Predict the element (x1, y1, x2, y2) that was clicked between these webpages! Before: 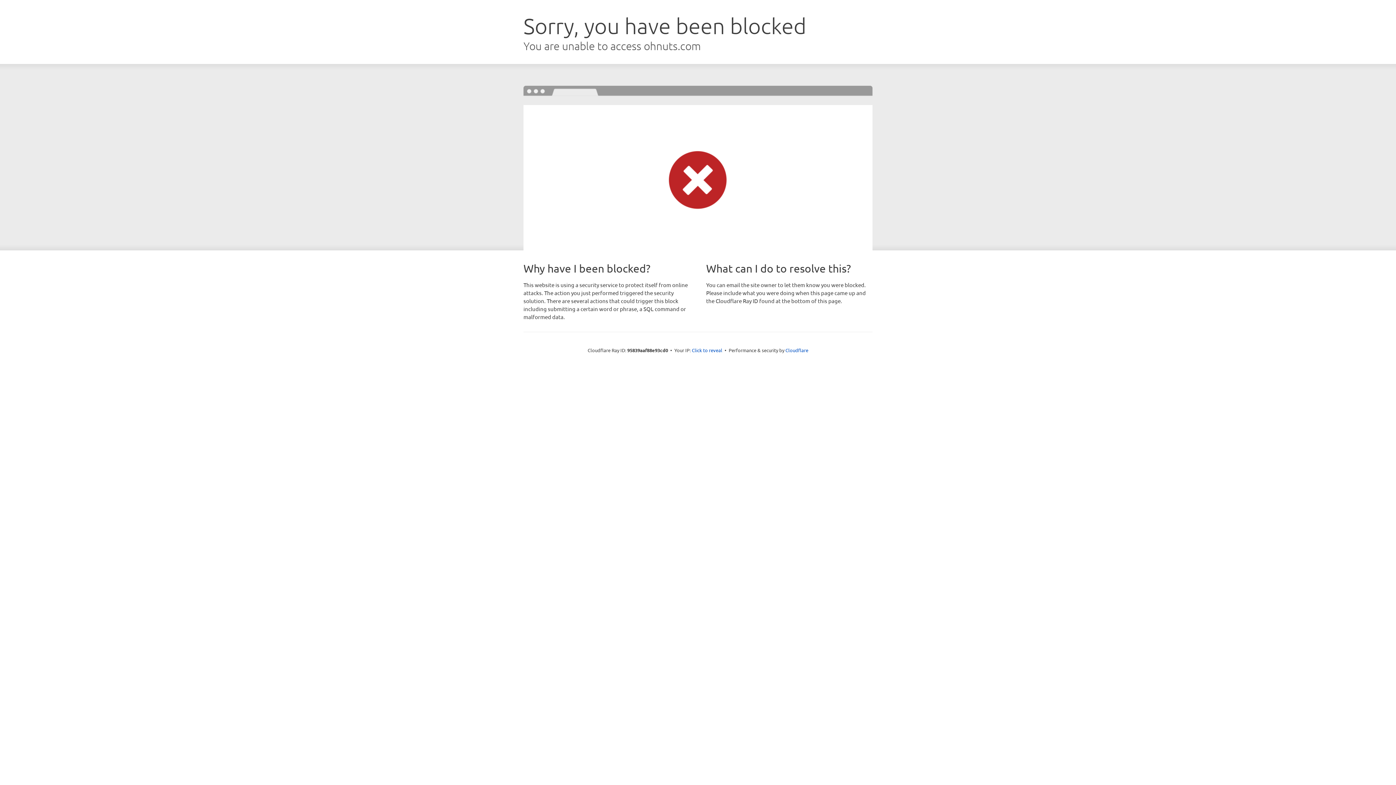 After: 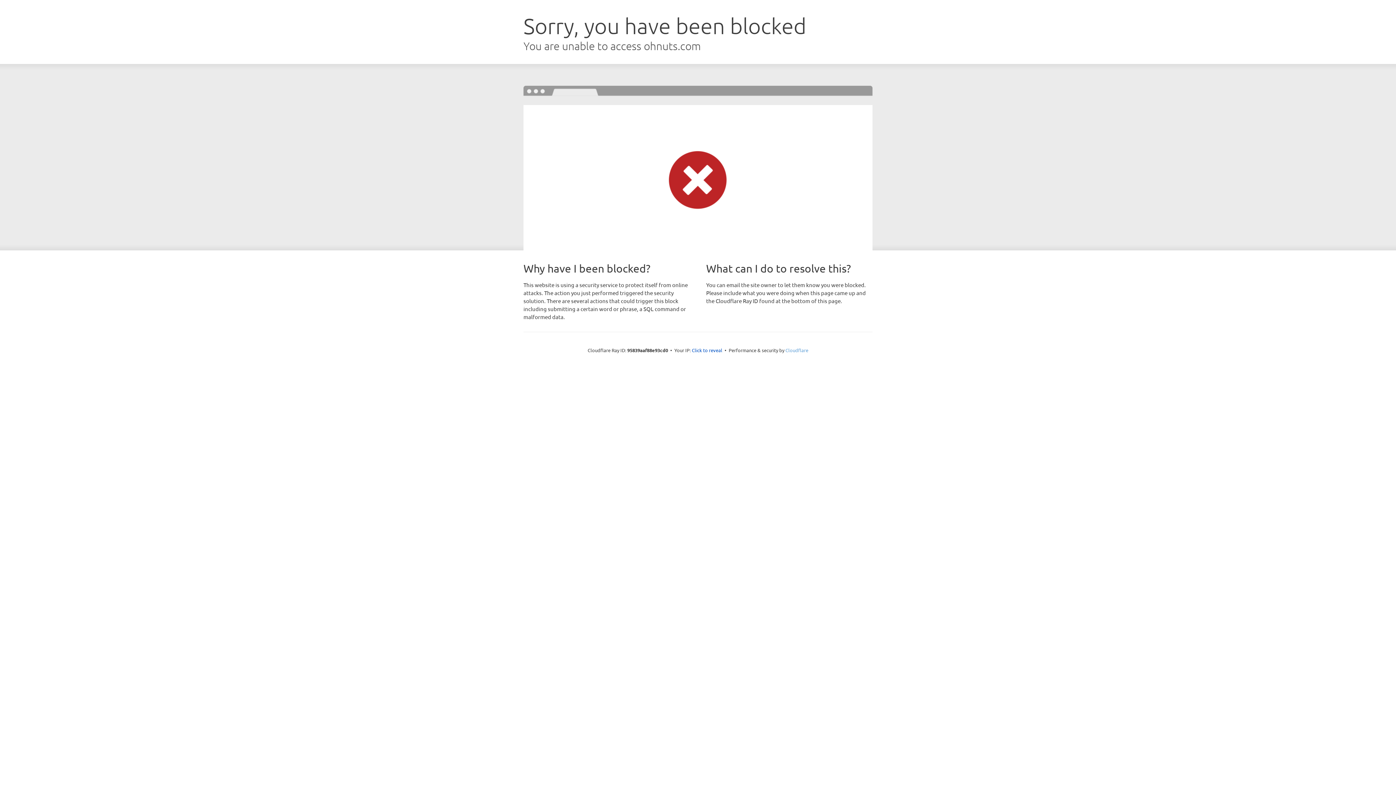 Action: bbox: (785, 347, 808, 353) label: Cloudflare